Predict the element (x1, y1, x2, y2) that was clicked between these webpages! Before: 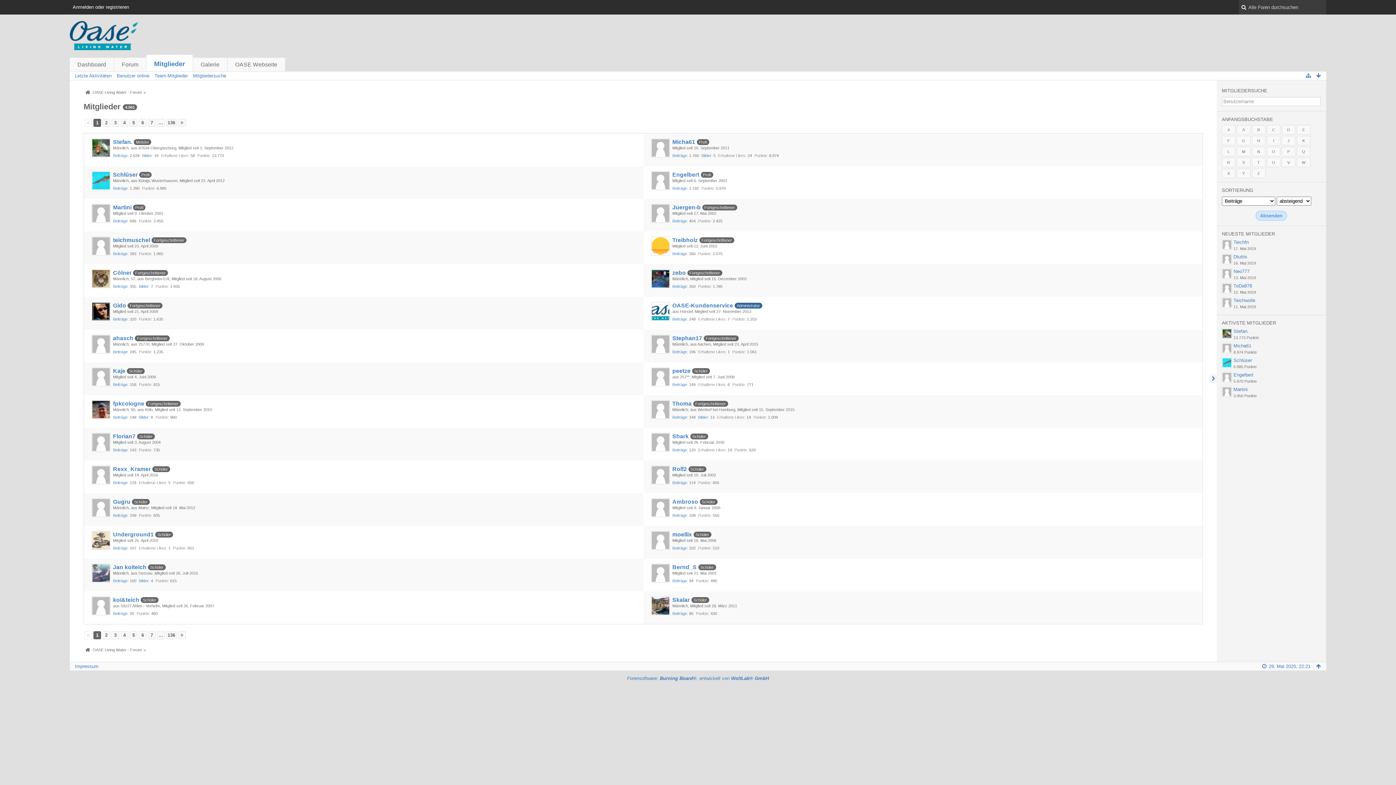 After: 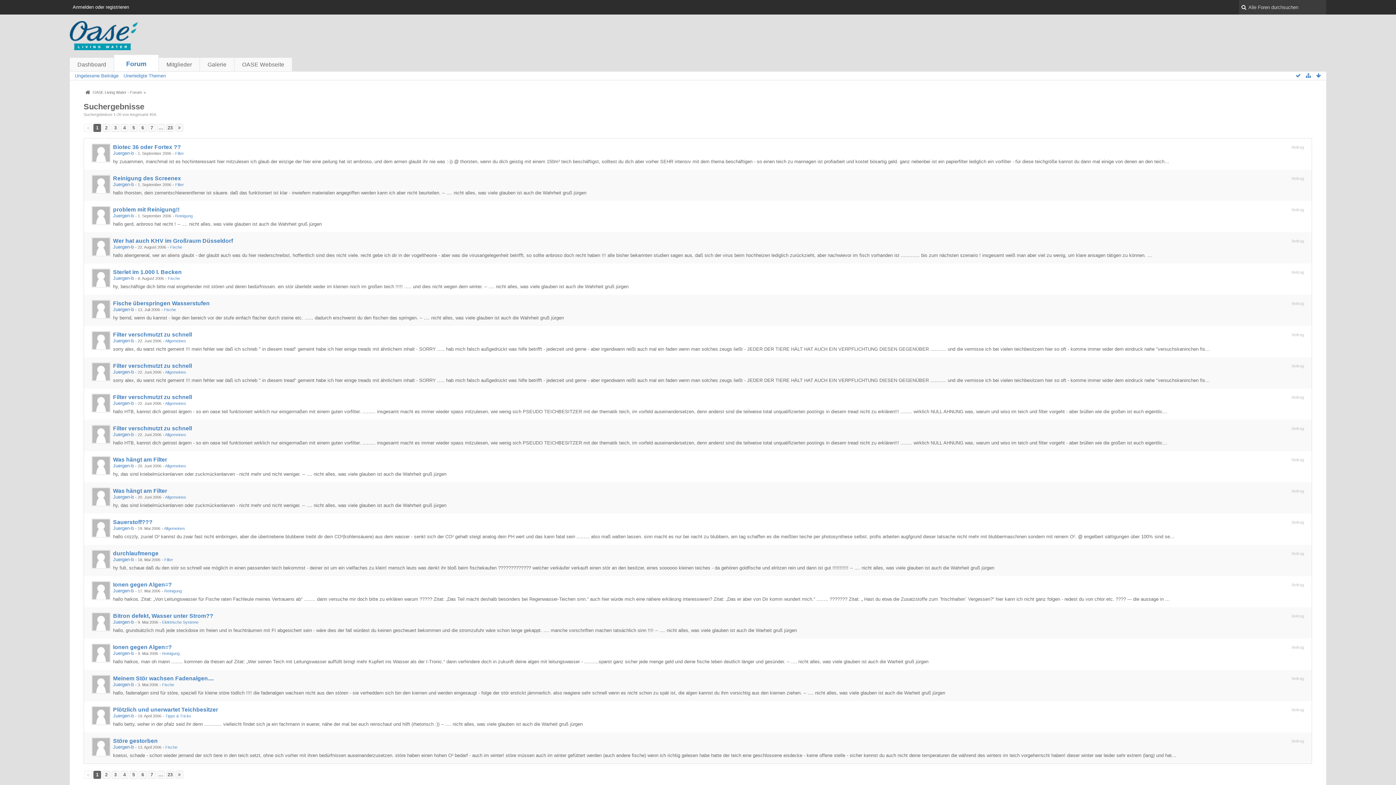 Action: label: Beiträge bbox: (672, 218, 687, 223)